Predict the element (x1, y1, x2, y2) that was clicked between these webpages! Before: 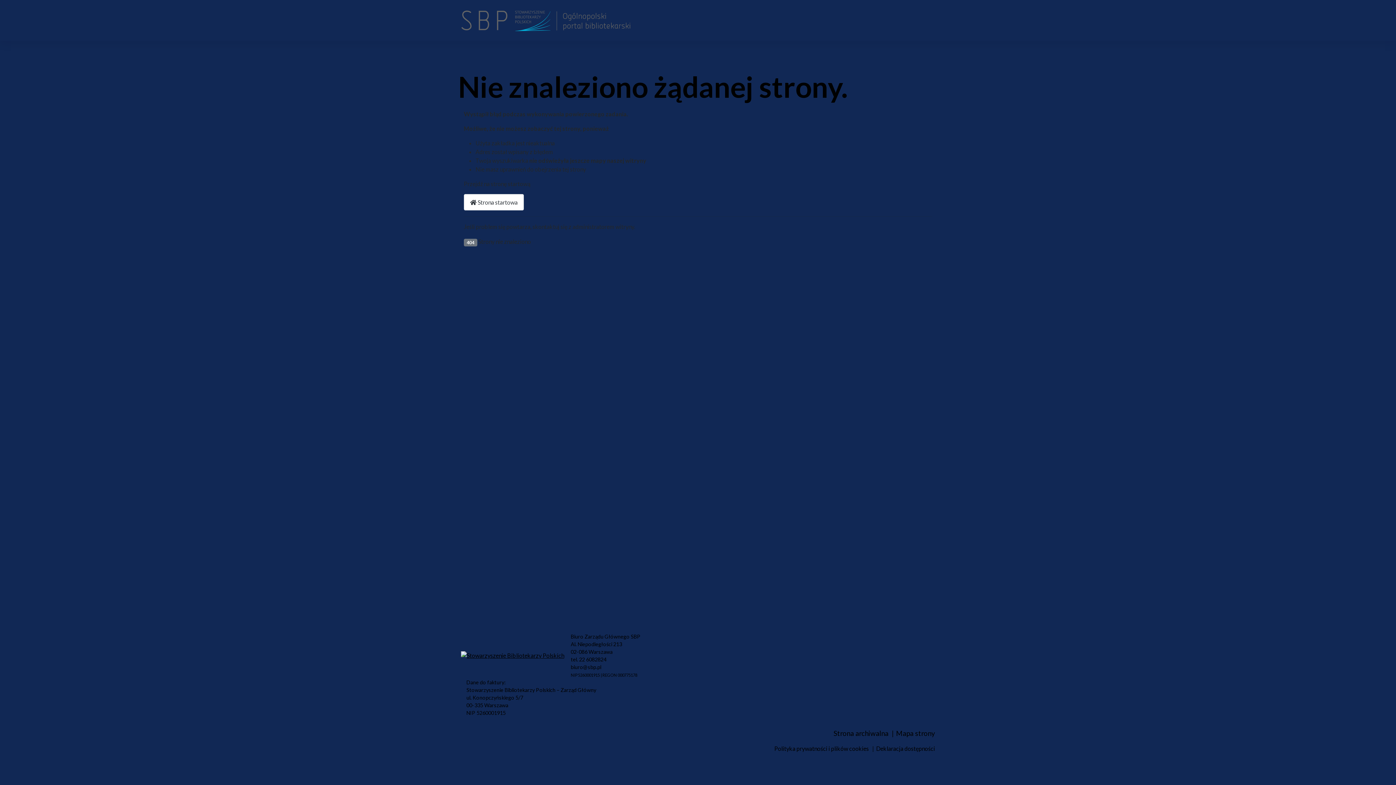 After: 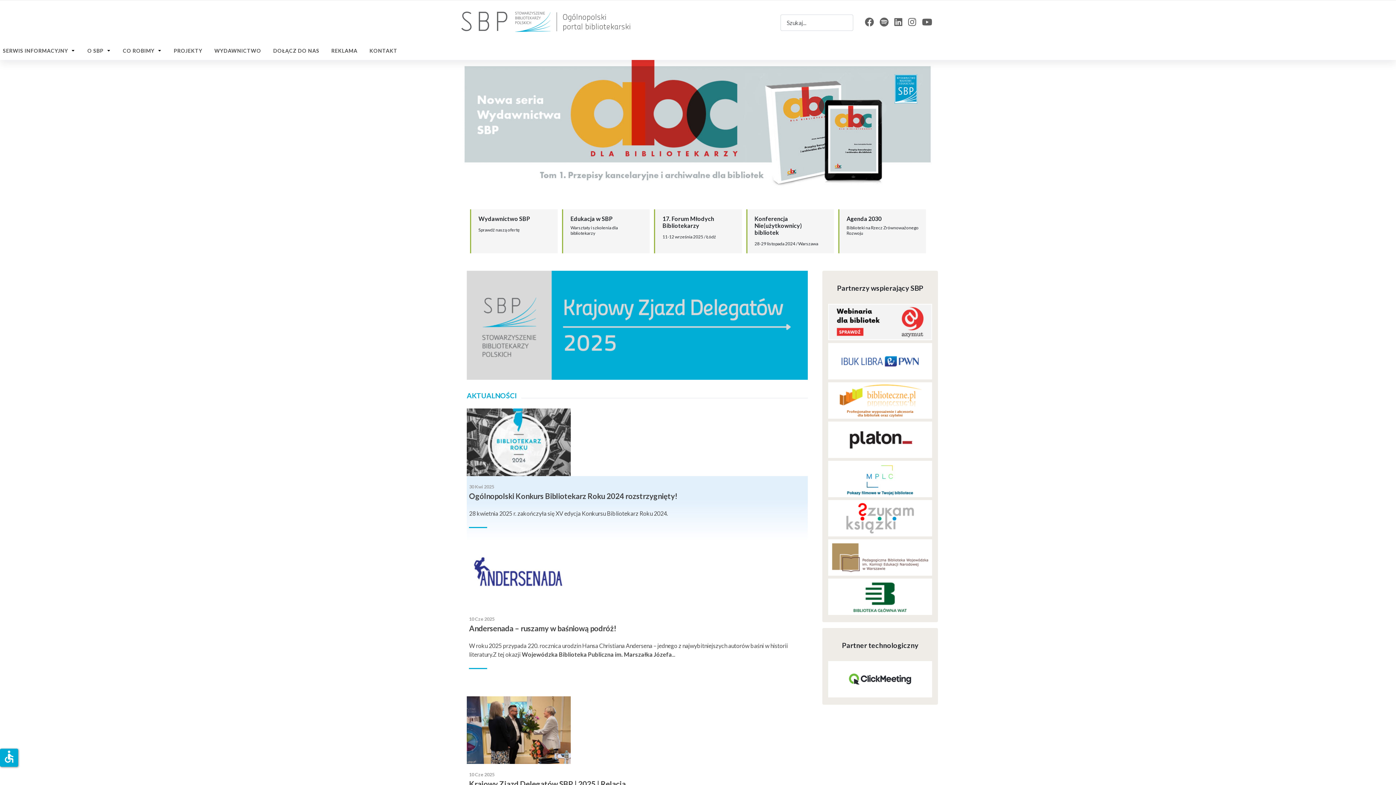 Action: bbox: (461, 4, 634, 35)